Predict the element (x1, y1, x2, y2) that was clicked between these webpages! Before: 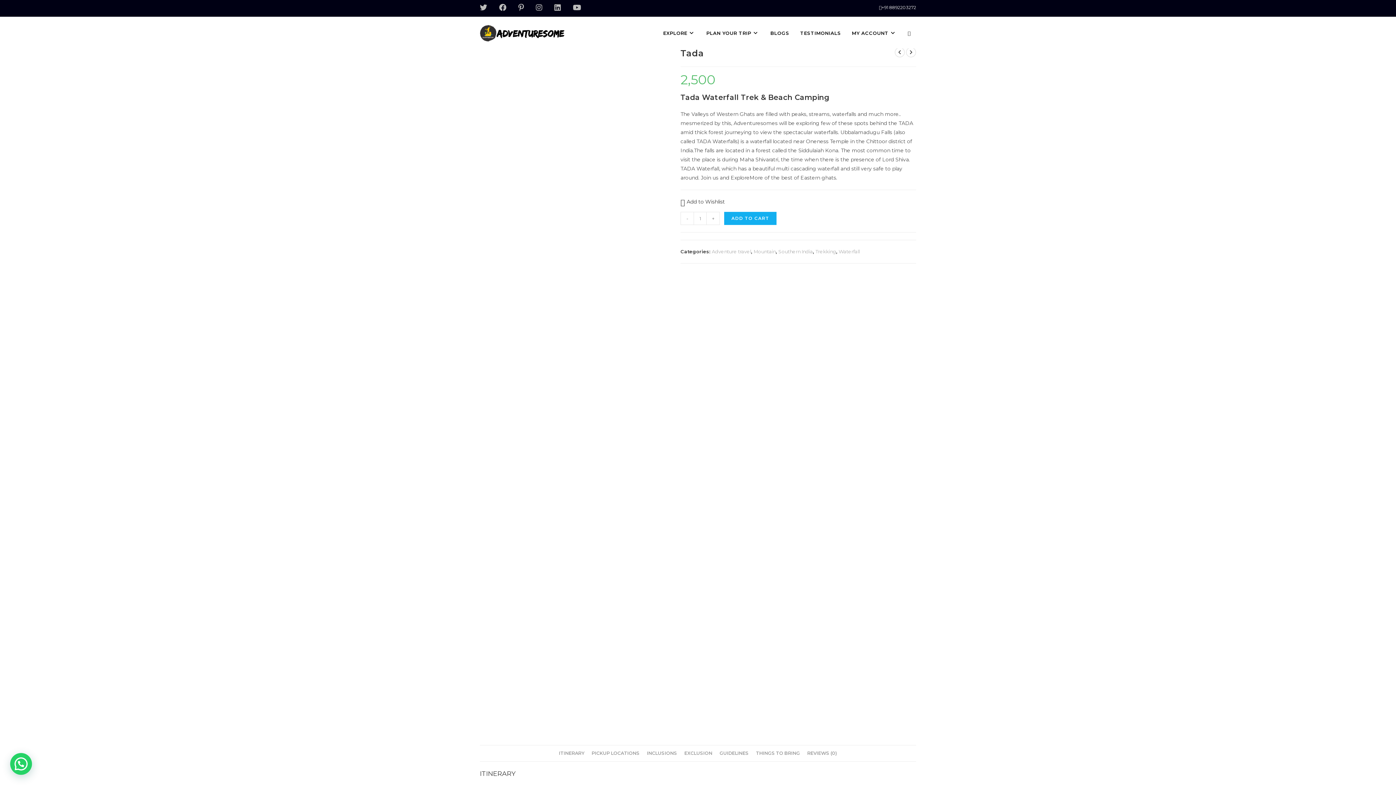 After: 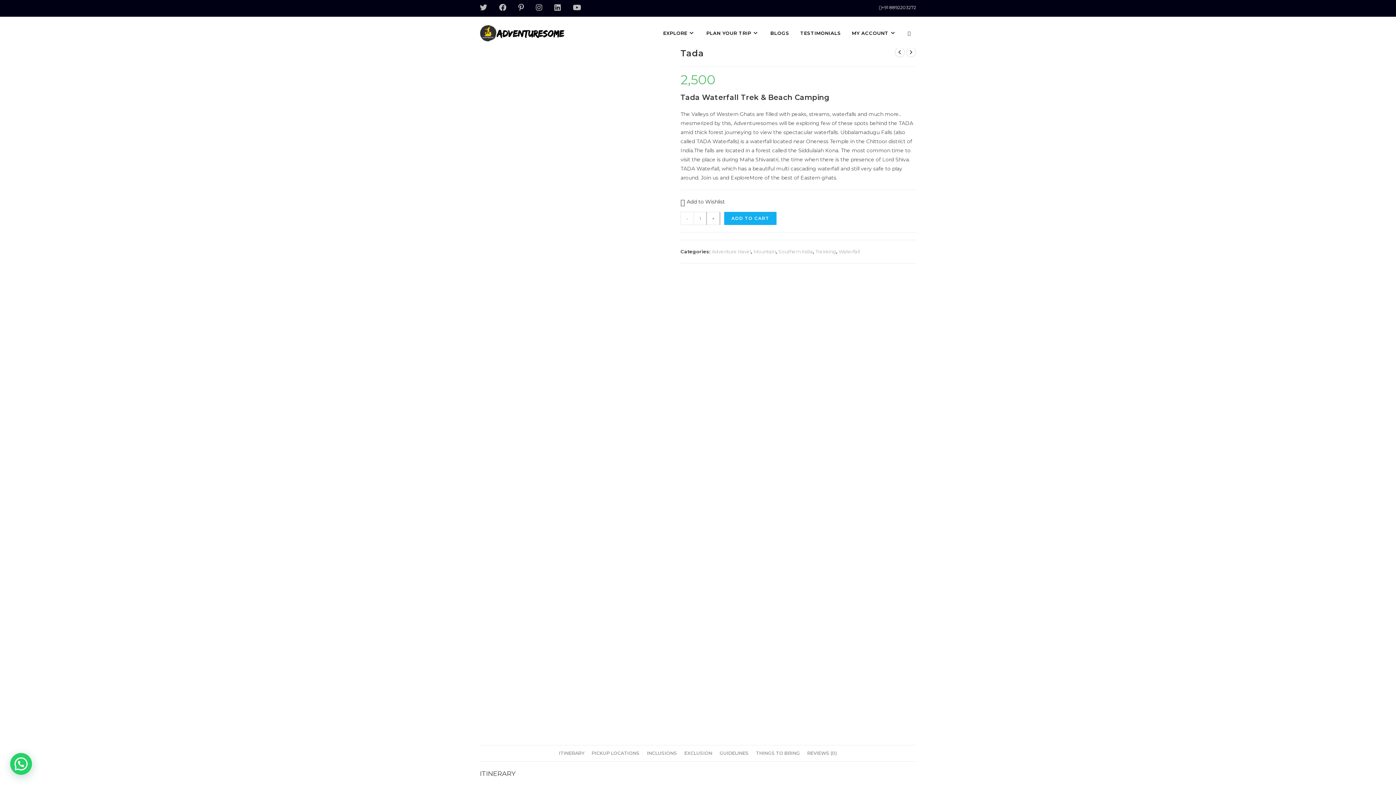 Action: label: + bbox: (706, 212, 720, 225)